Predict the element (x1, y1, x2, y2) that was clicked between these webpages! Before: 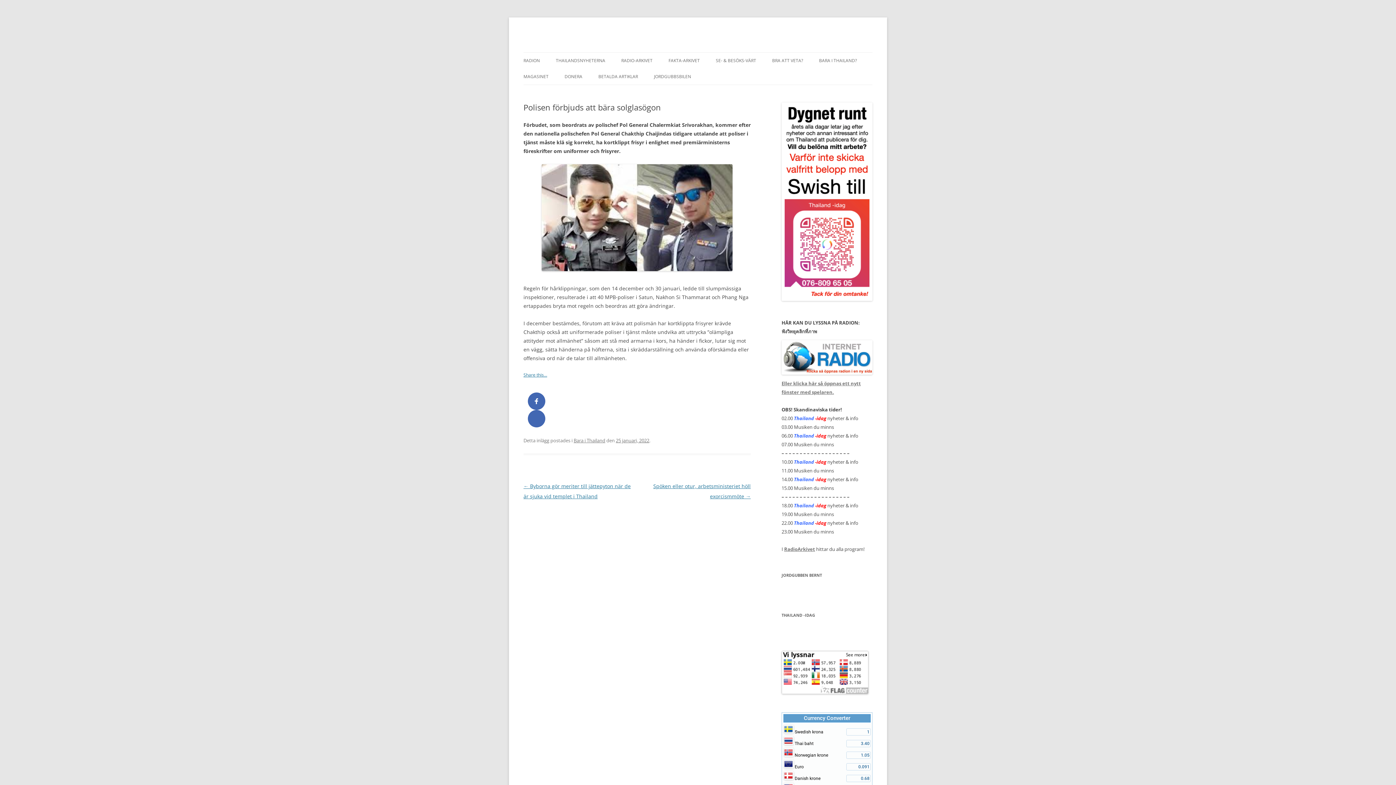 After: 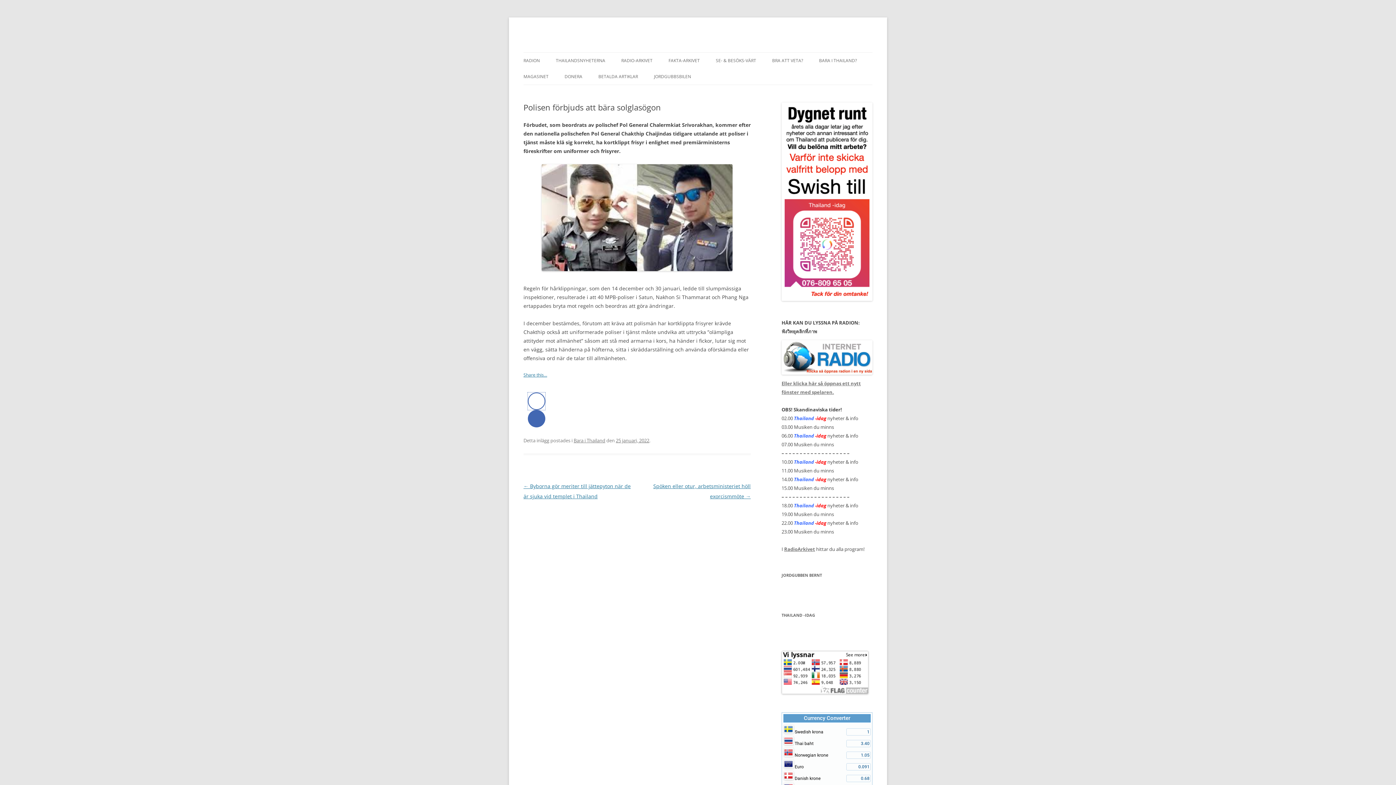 Action: bbox: (528, 392, 545, 410) label: 
